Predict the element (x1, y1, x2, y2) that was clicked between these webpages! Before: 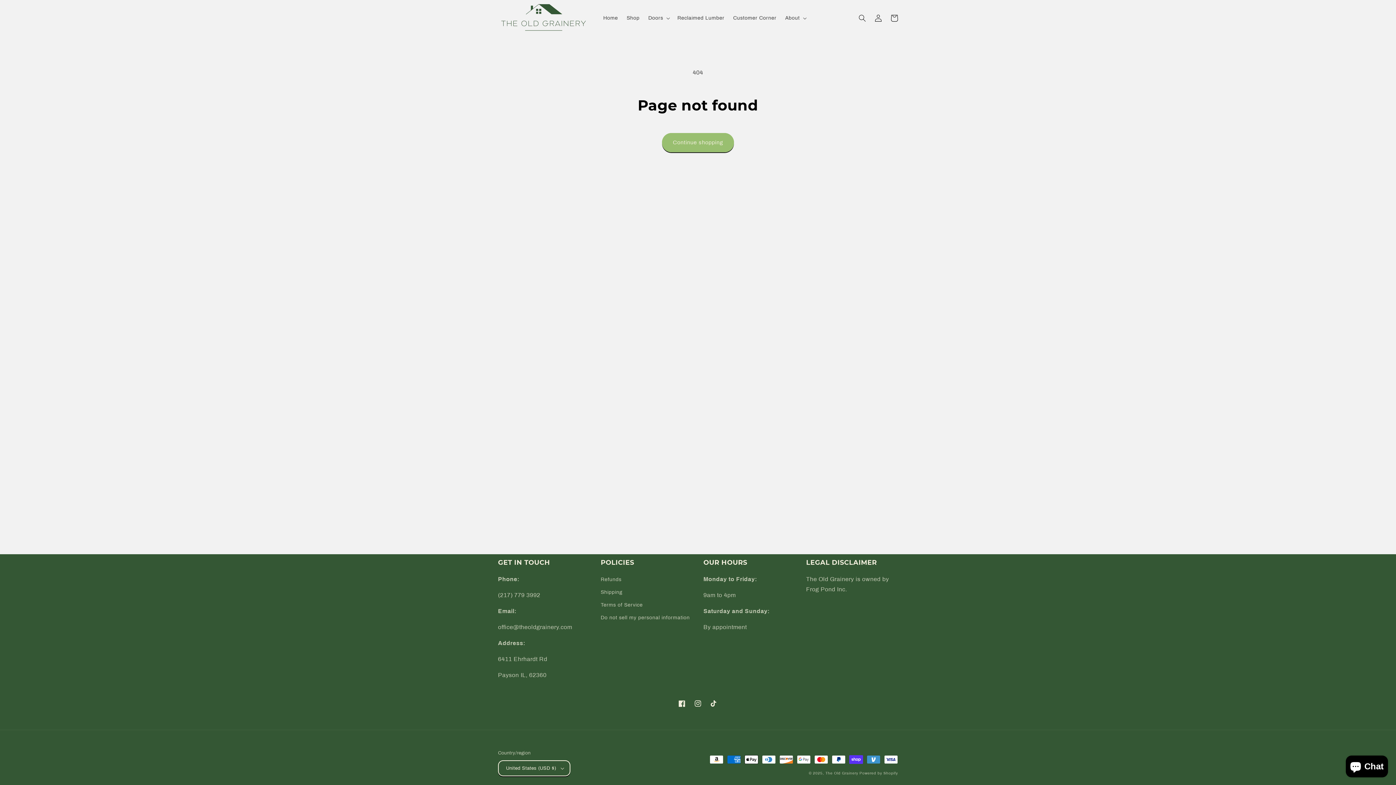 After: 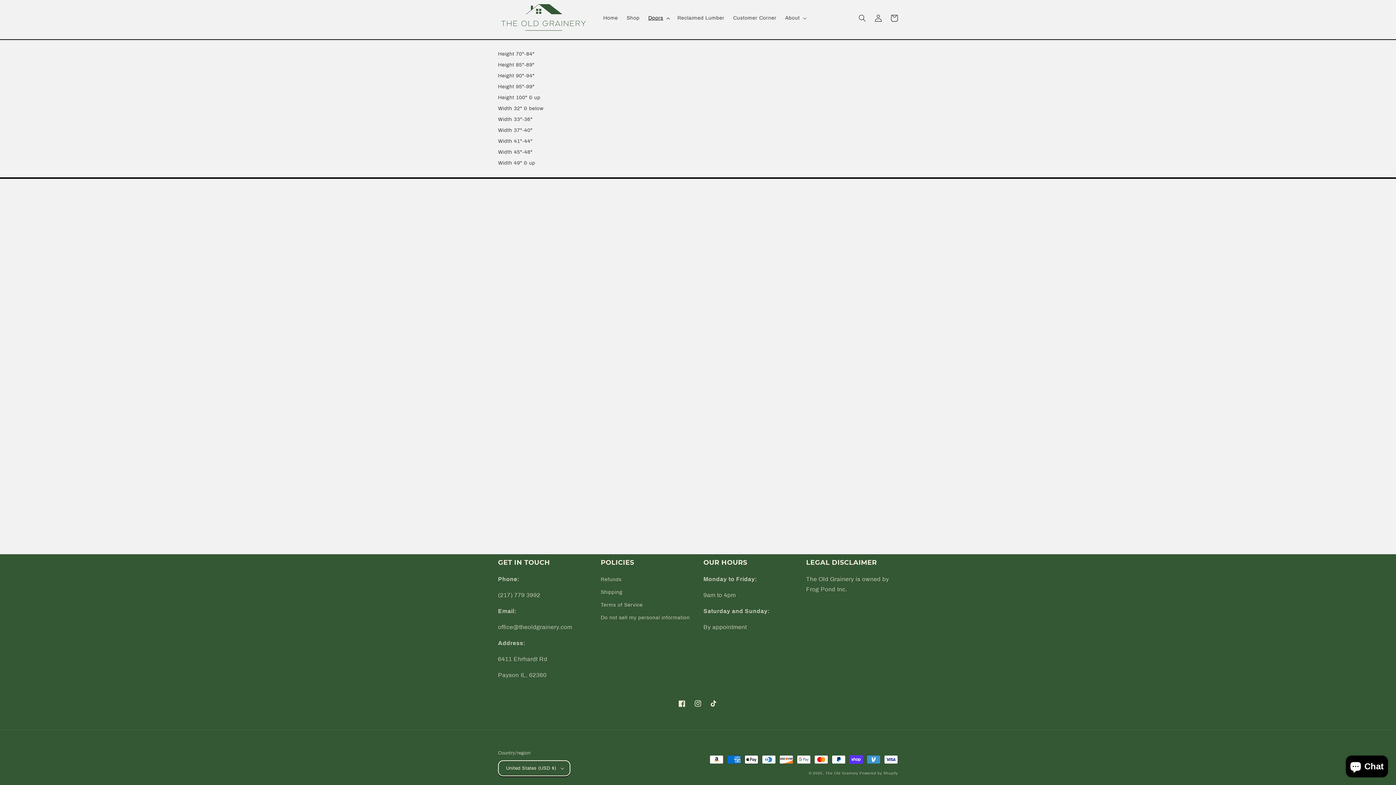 Action: bbox: (644, 10, 673, 25) label: Doors